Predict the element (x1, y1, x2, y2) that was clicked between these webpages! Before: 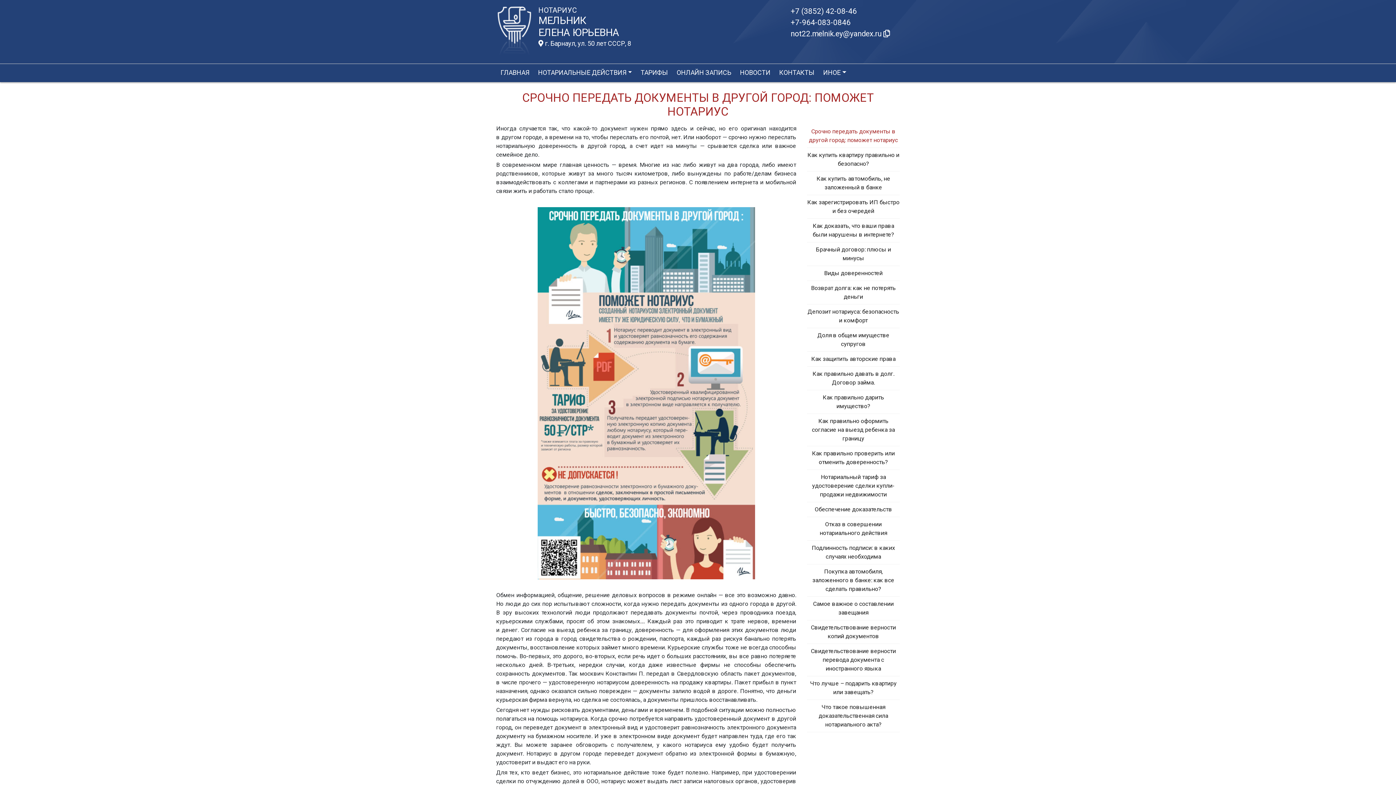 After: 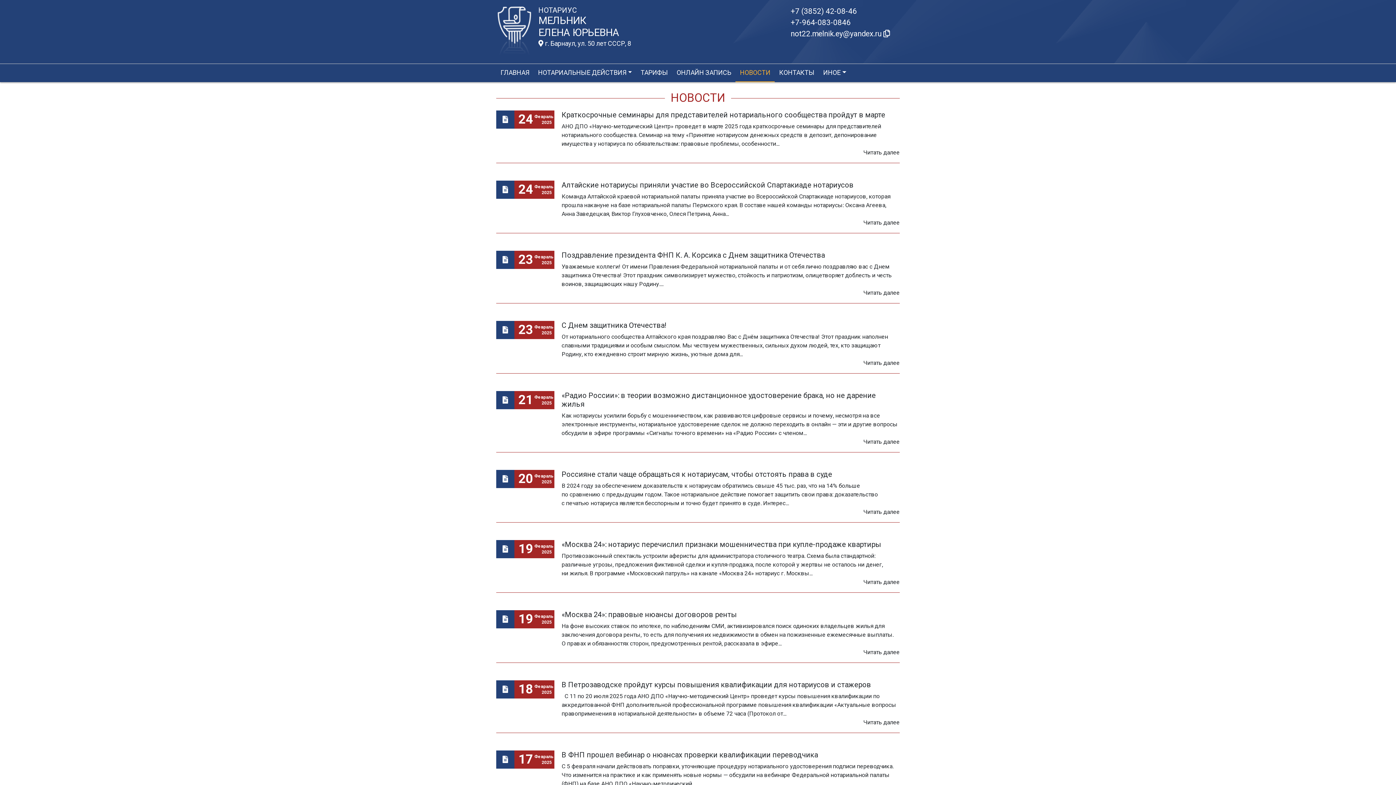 Action: label: НОВОСТИ bbox: (737, 68, 773, 77)